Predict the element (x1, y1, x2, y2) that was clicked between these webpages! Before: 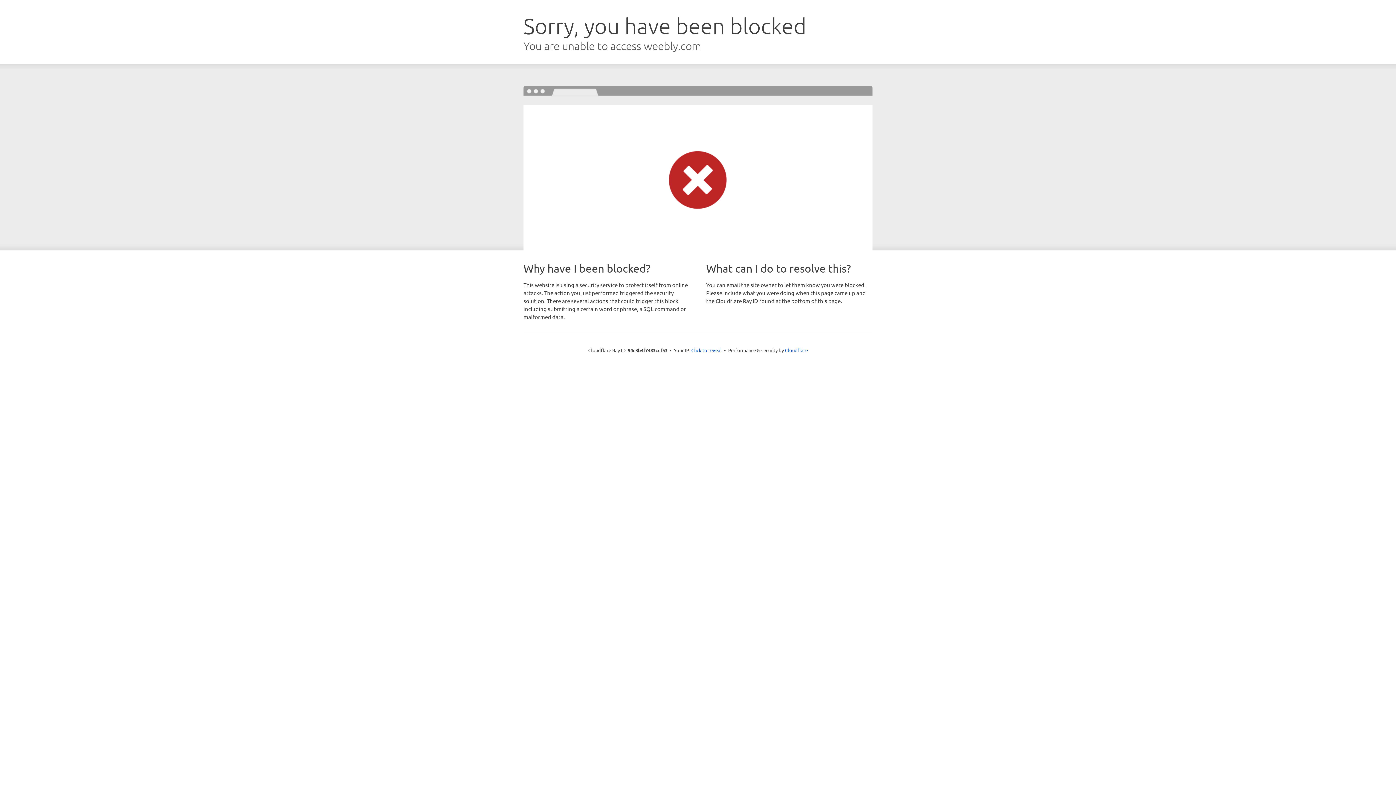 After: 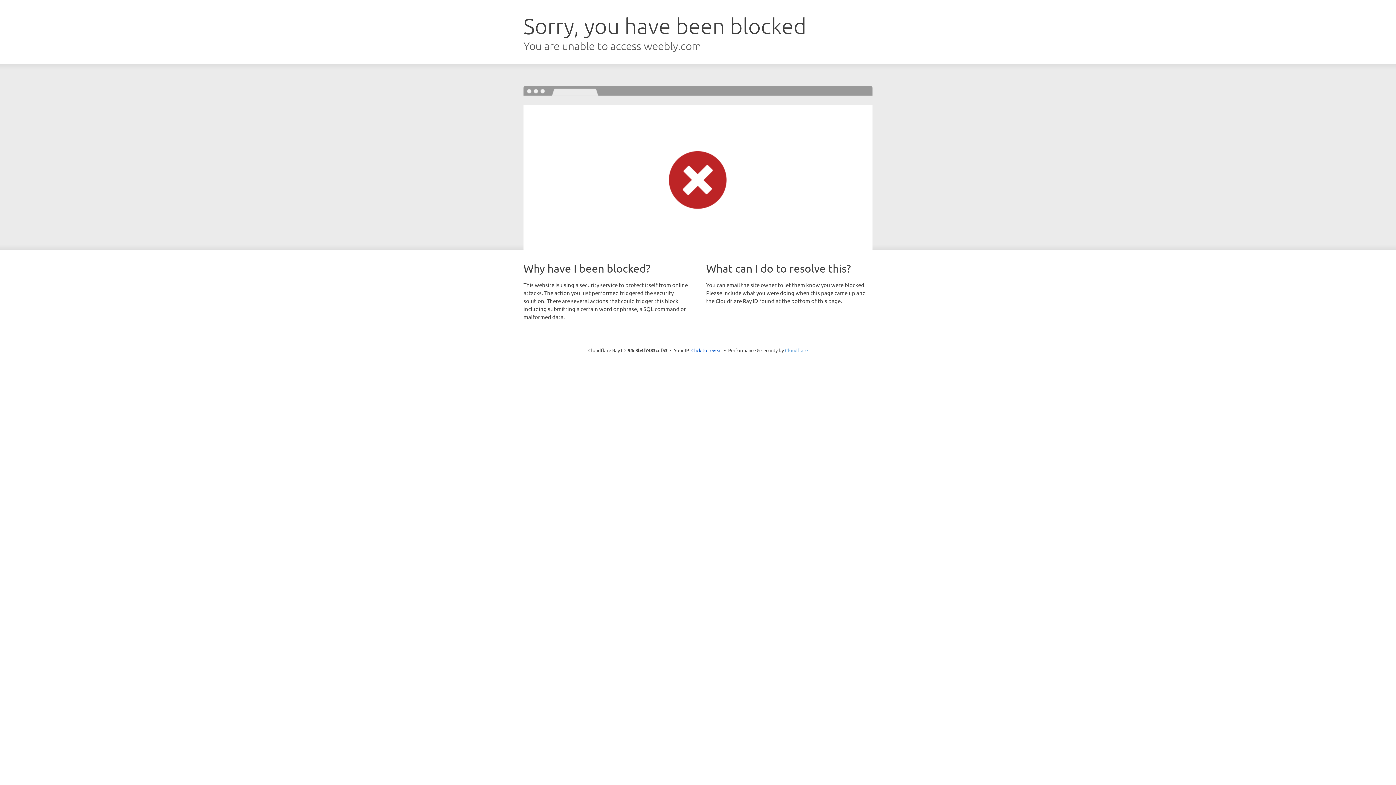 Action: label: Cloudflare bbox: (785, 347, 808, 353)